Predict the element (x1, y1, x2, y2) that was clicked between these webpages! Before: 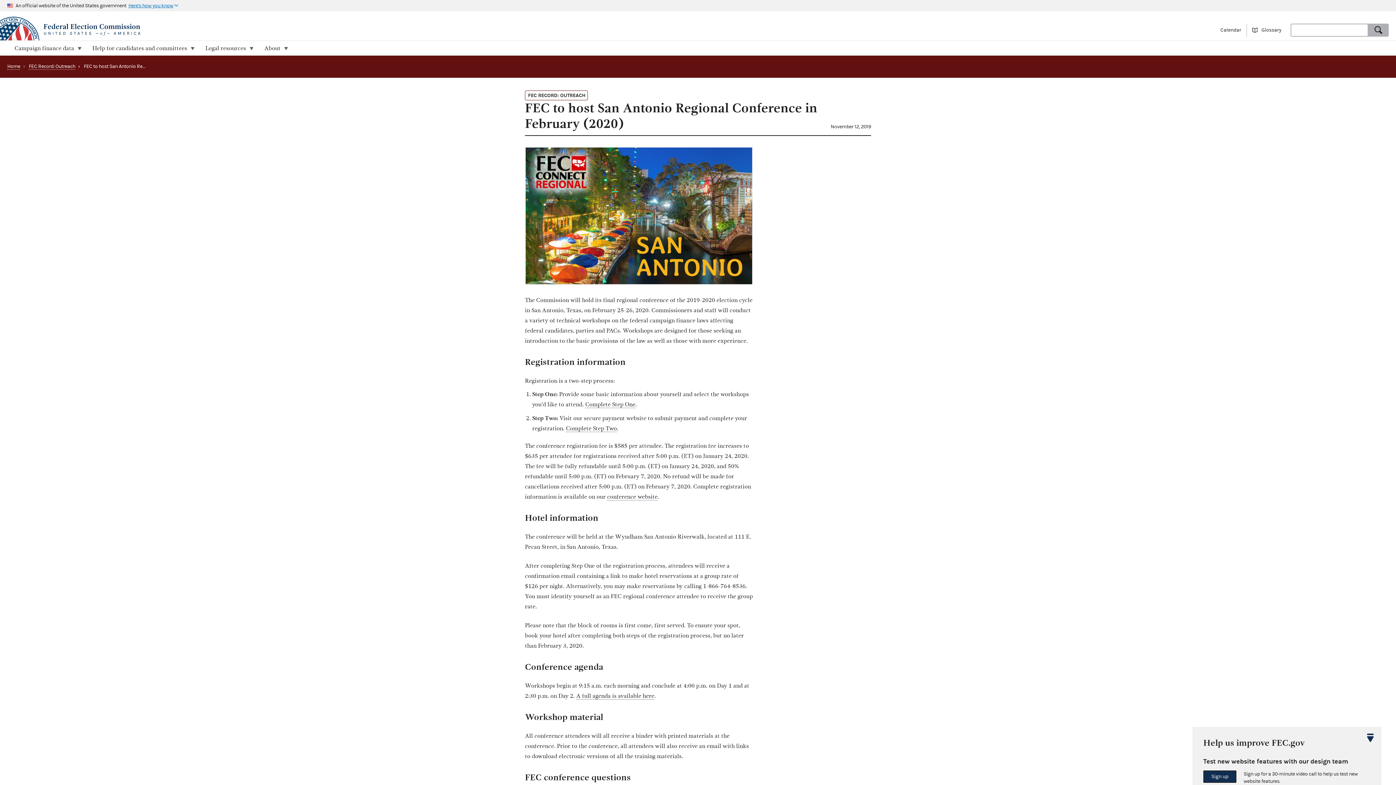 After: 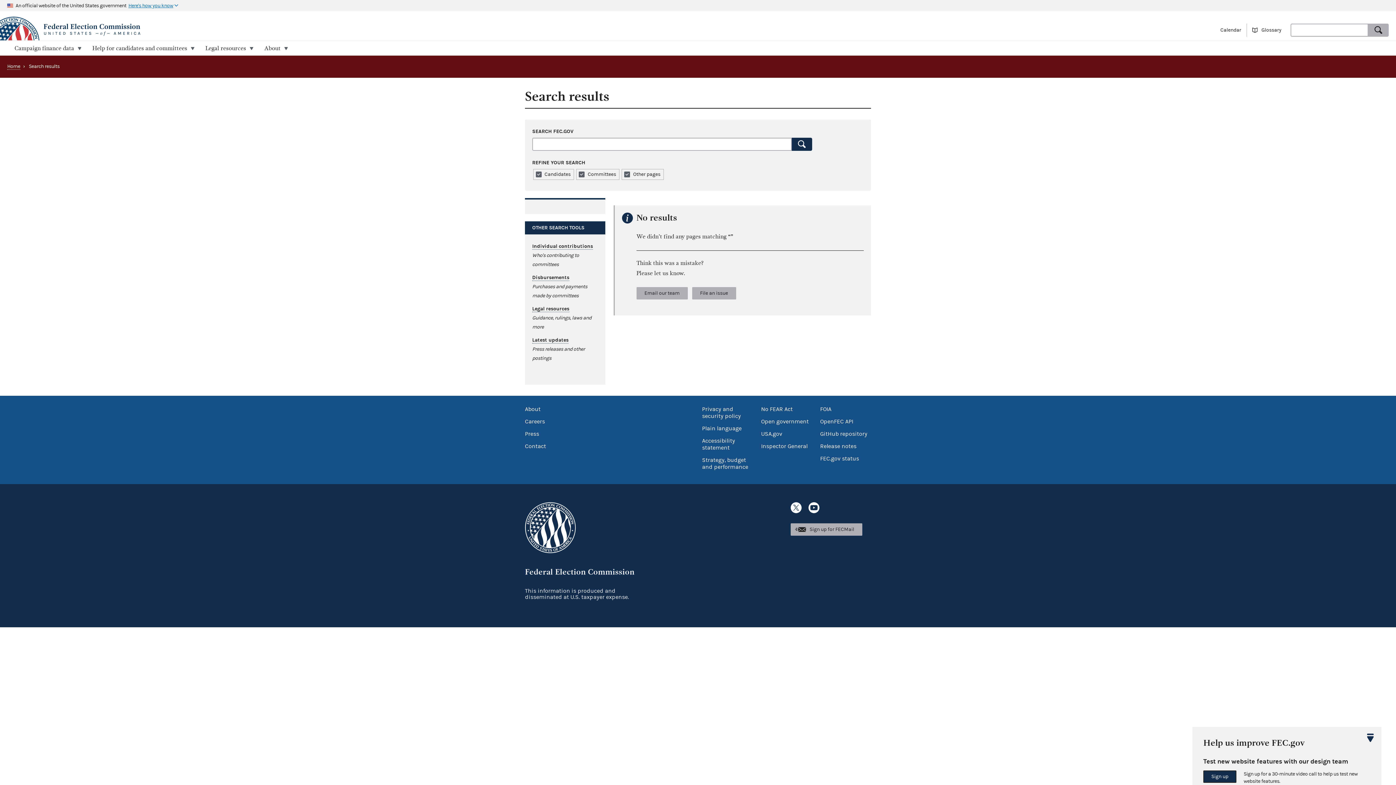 Action: label: Search bbox: (1368, 23, 1389, 36)